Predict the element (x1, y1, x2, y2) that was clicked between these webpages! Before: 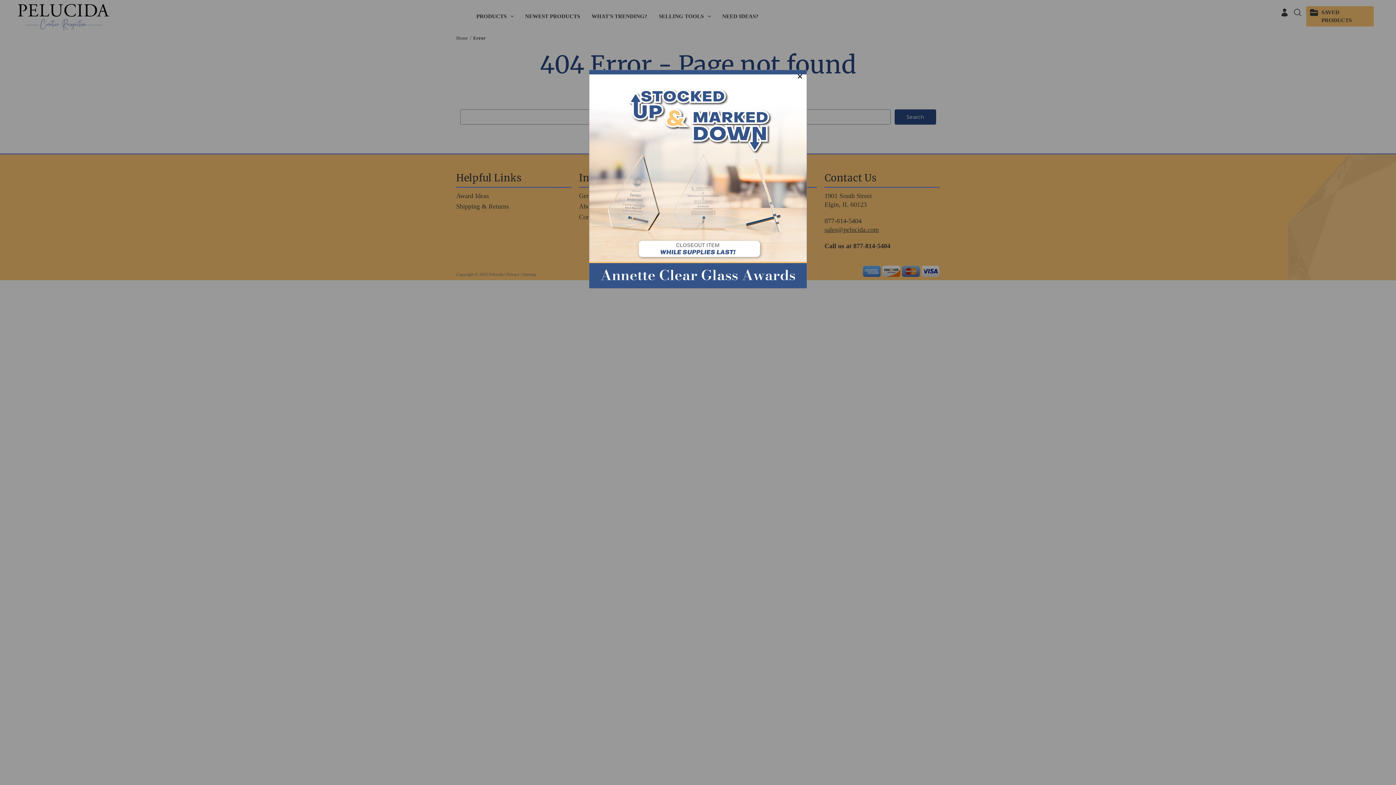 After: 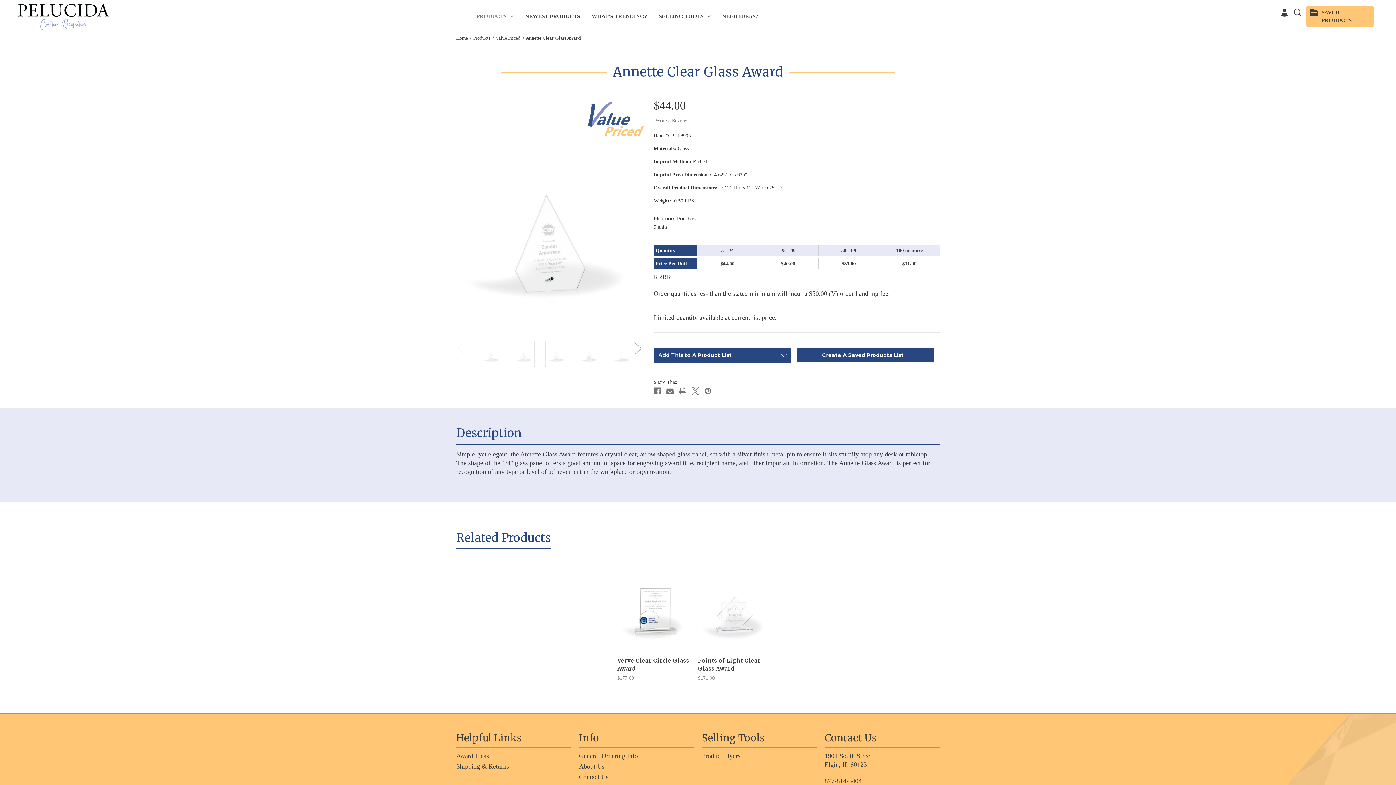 Action: bbox: (589, 176, 806, 181)